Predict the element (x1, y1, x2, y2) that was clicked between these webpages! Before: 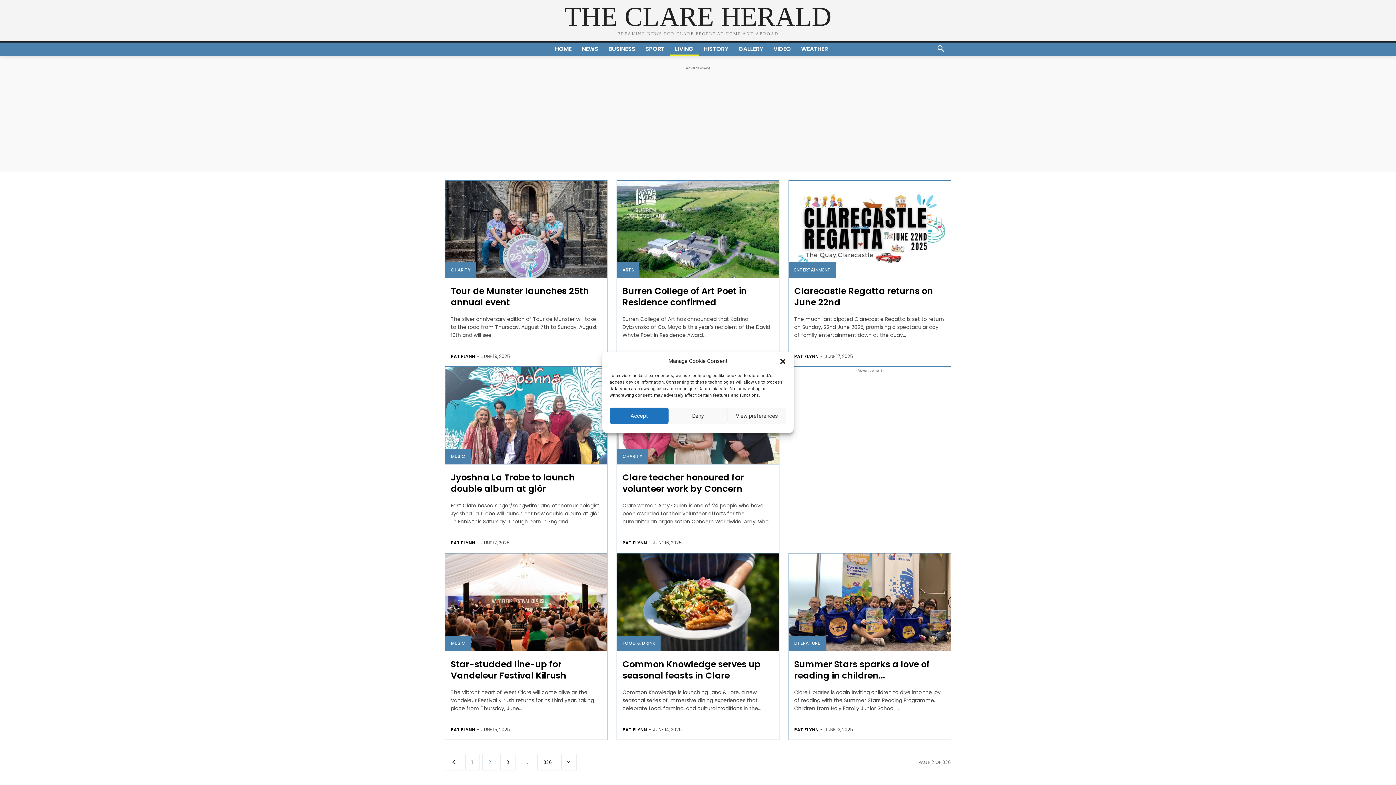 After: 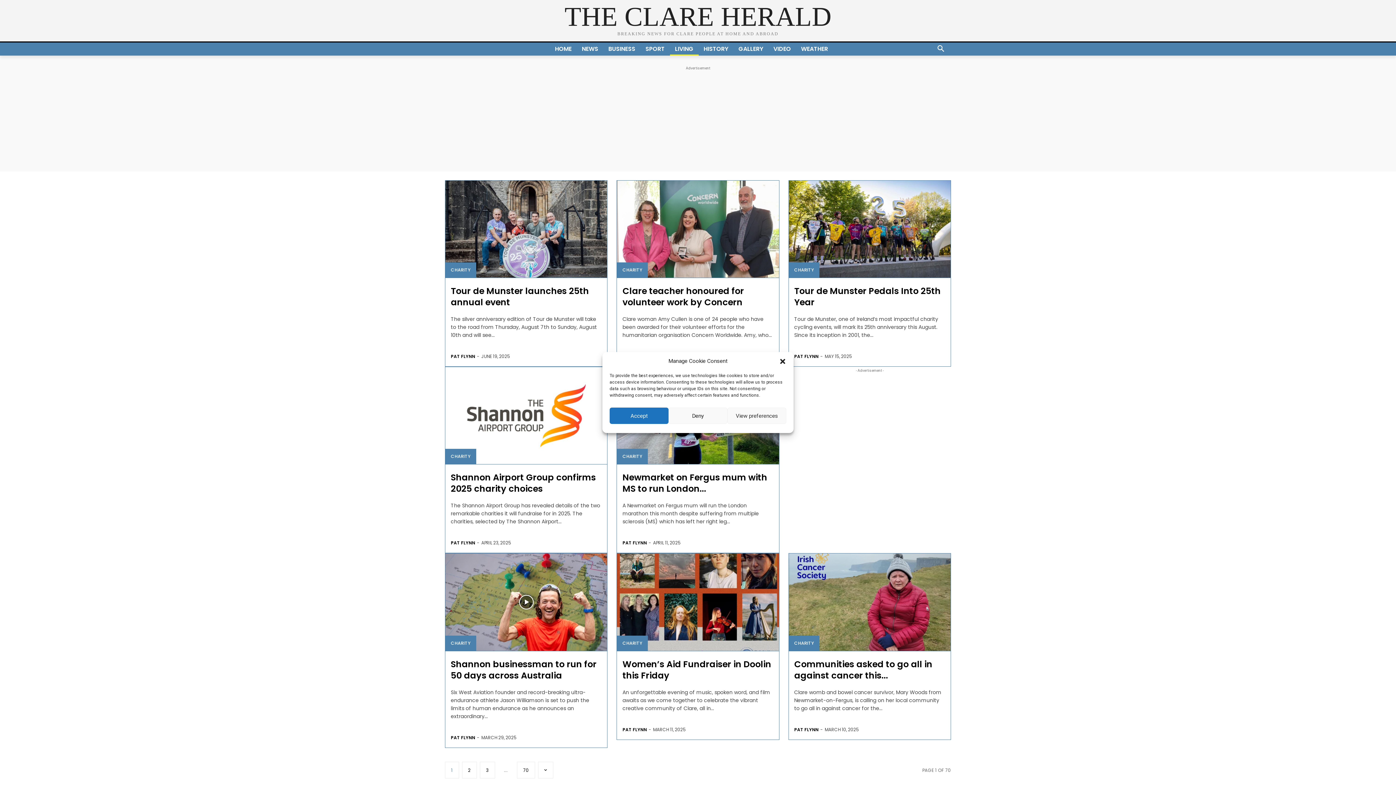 Action: bbox: (617, 449, 647, 464) label: CHARITY